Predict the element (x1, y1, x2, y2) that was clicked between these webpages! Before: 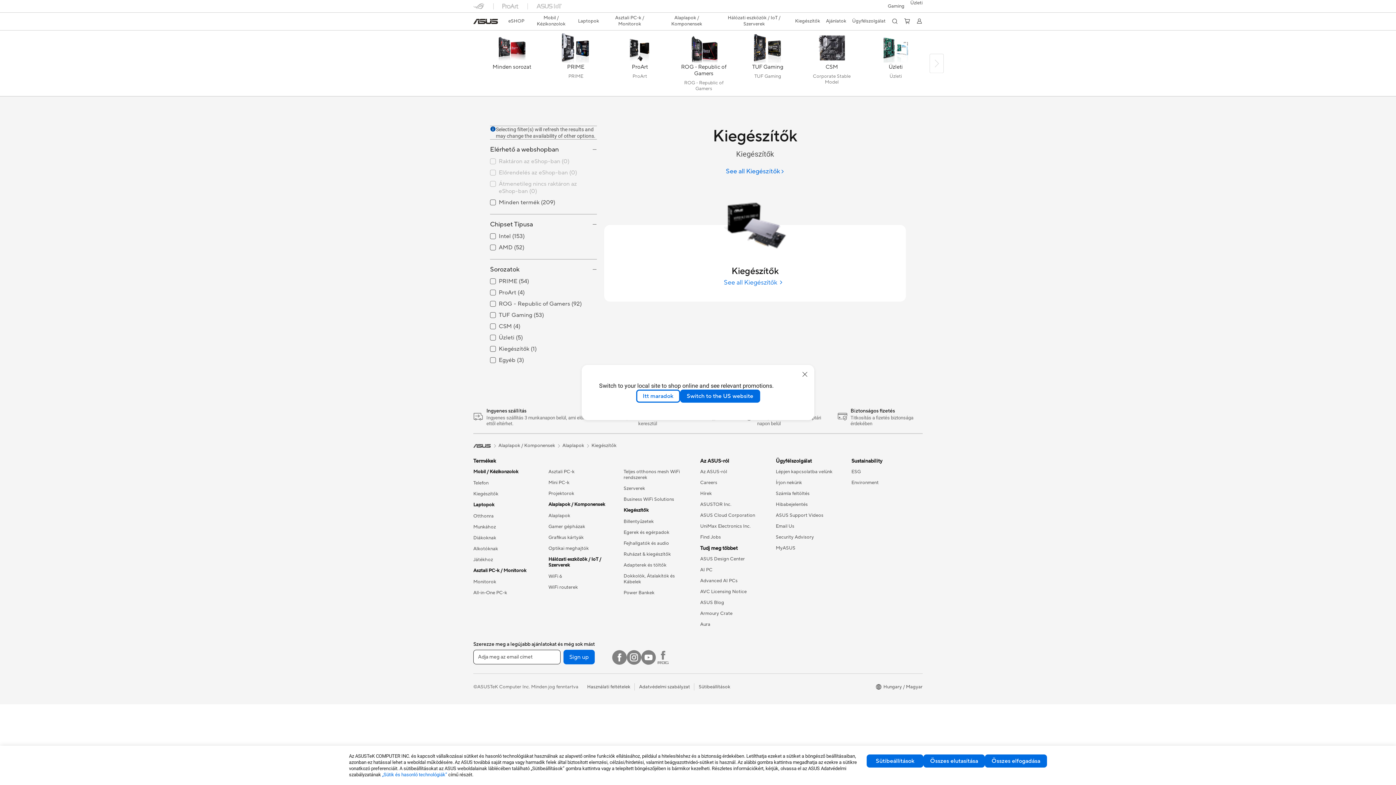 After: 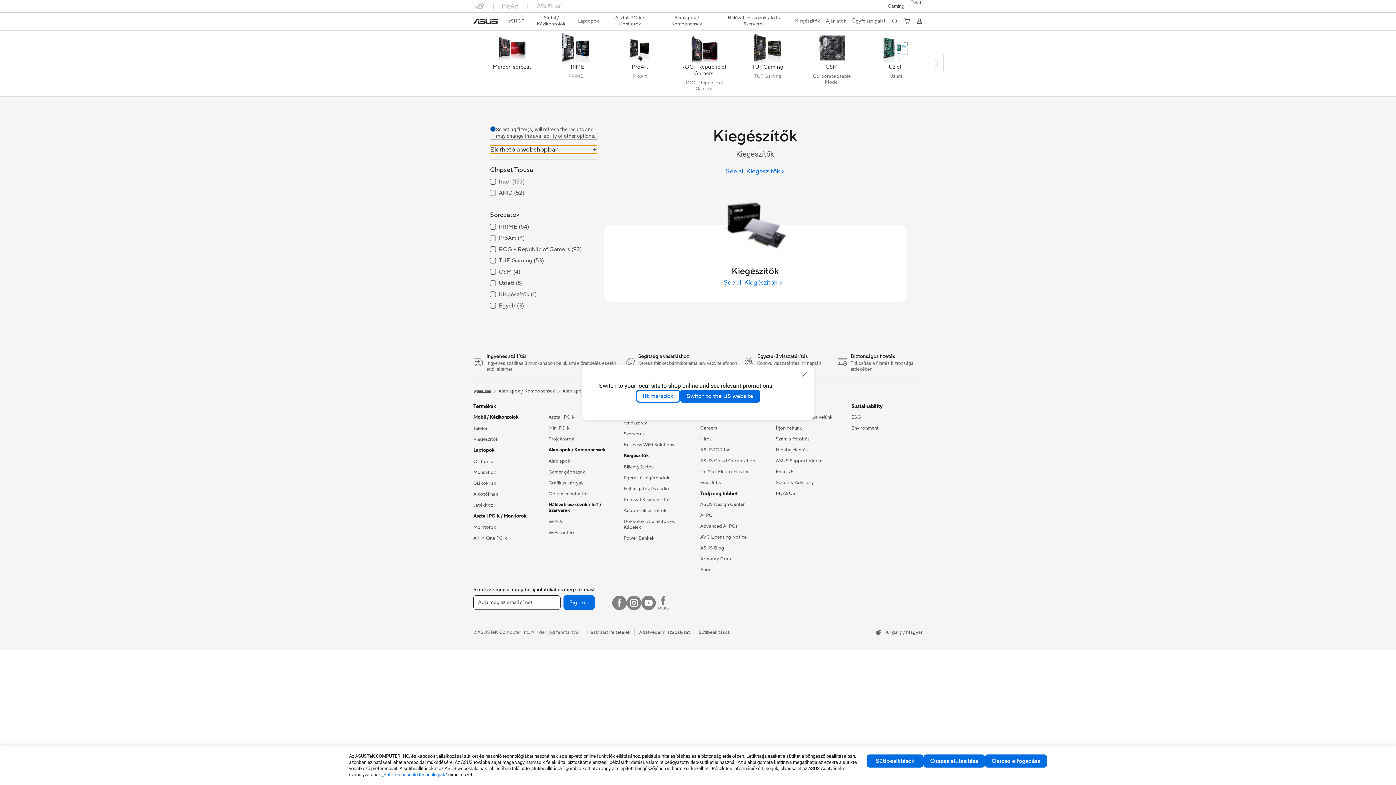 Action: bbox: (490, 145, 597, 153) label: Elérhető a webshopban